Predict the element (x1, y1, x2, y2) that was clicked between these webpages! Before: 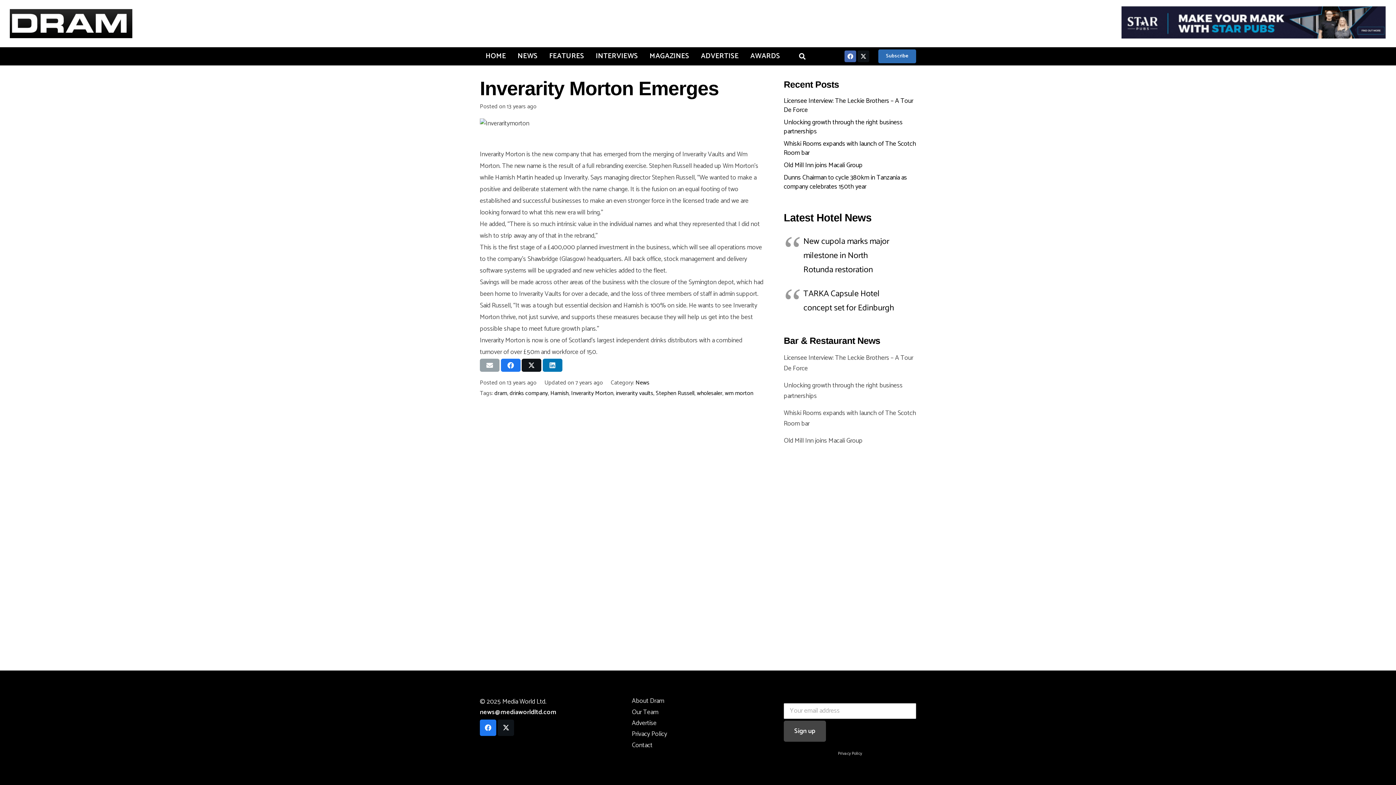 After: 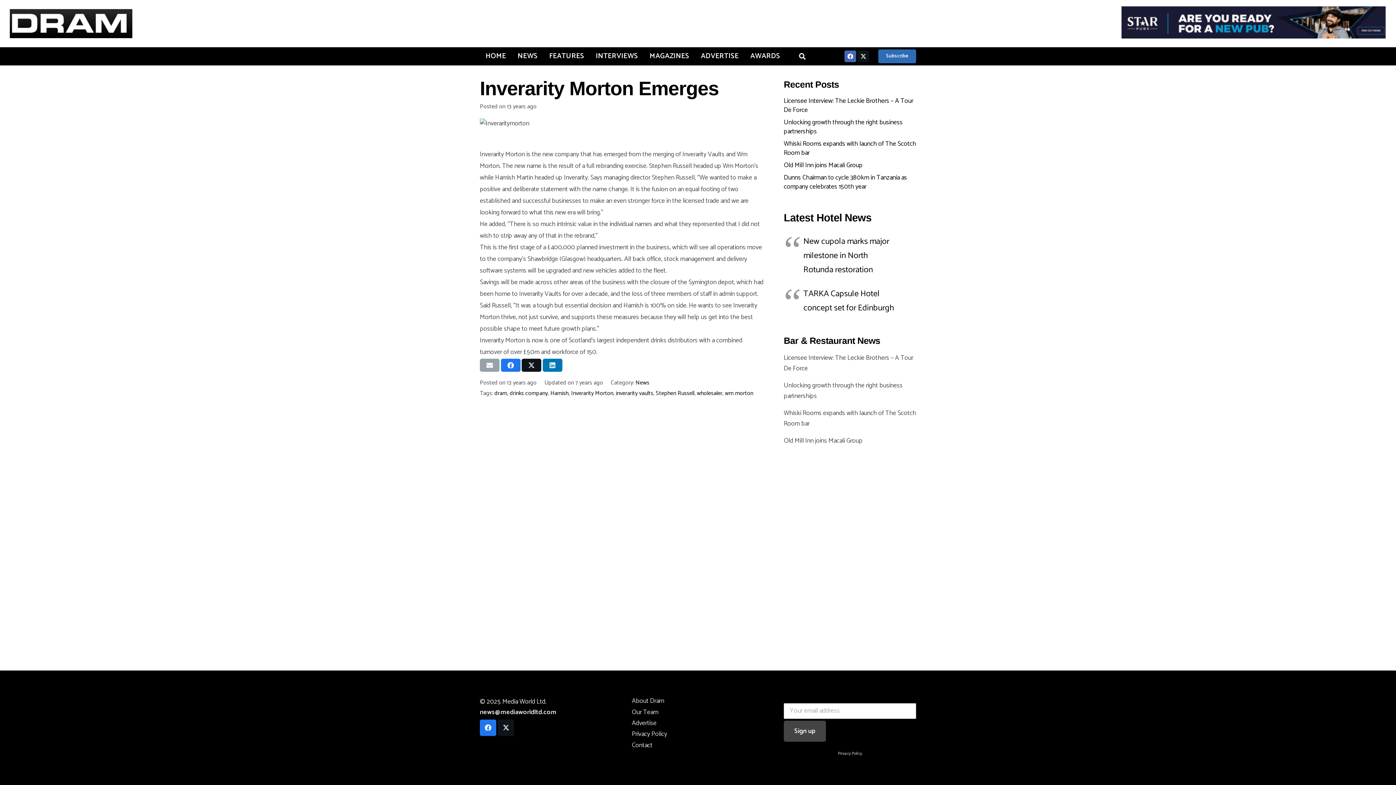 Action: label: Share this bbox: (500, 358, 520, 371)